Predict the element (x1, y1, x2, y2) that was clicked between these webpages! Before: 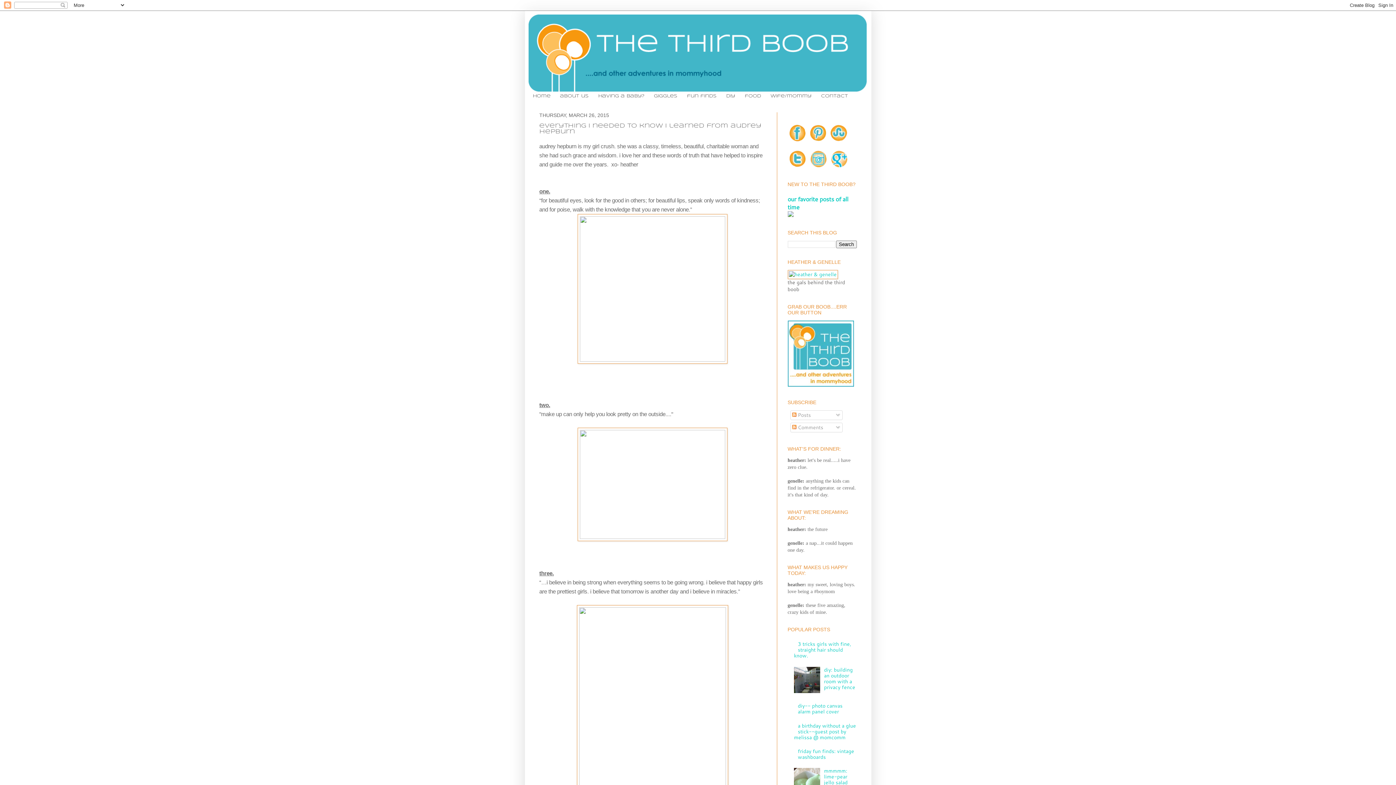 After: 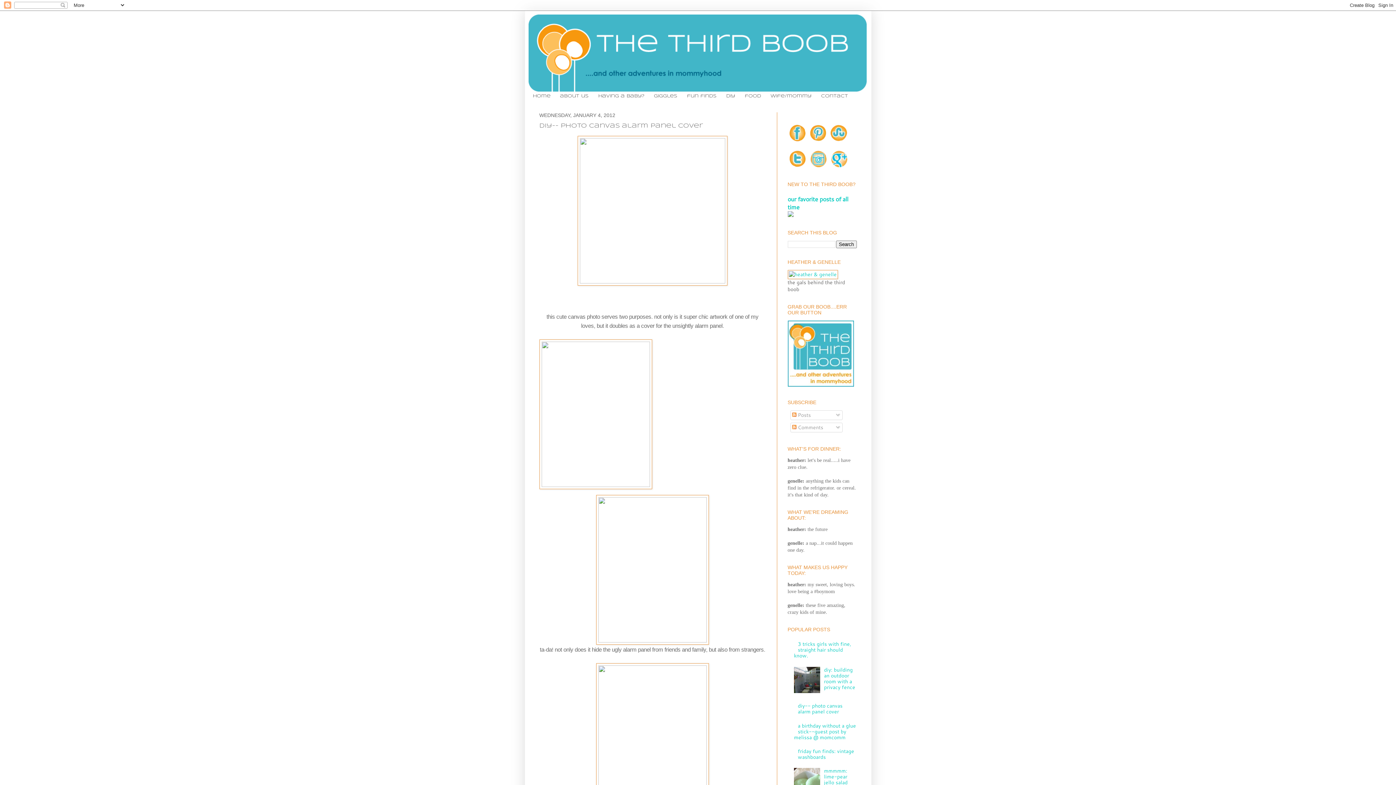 Action: label: diy-- photo canvas alarm panel cover bbox: (798, 702, 842, 715)